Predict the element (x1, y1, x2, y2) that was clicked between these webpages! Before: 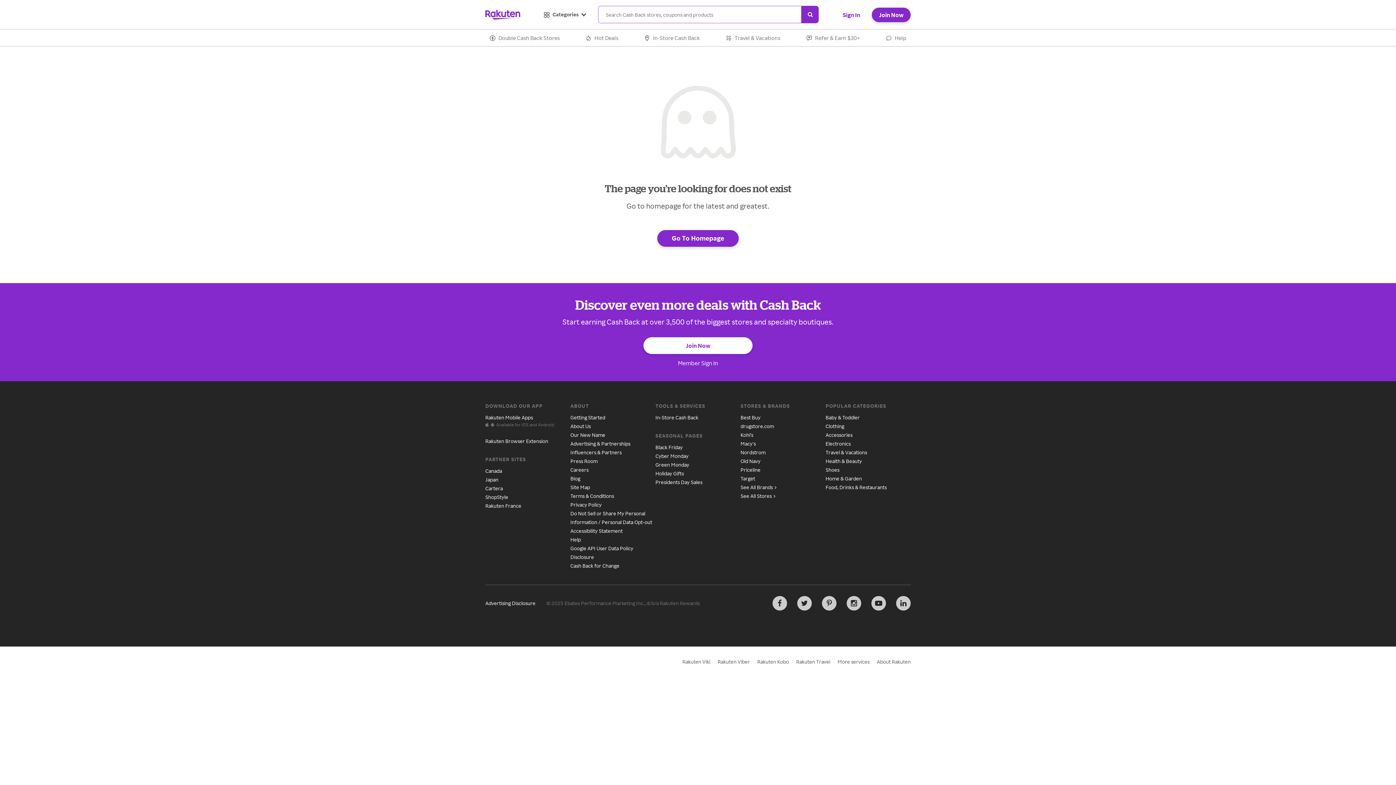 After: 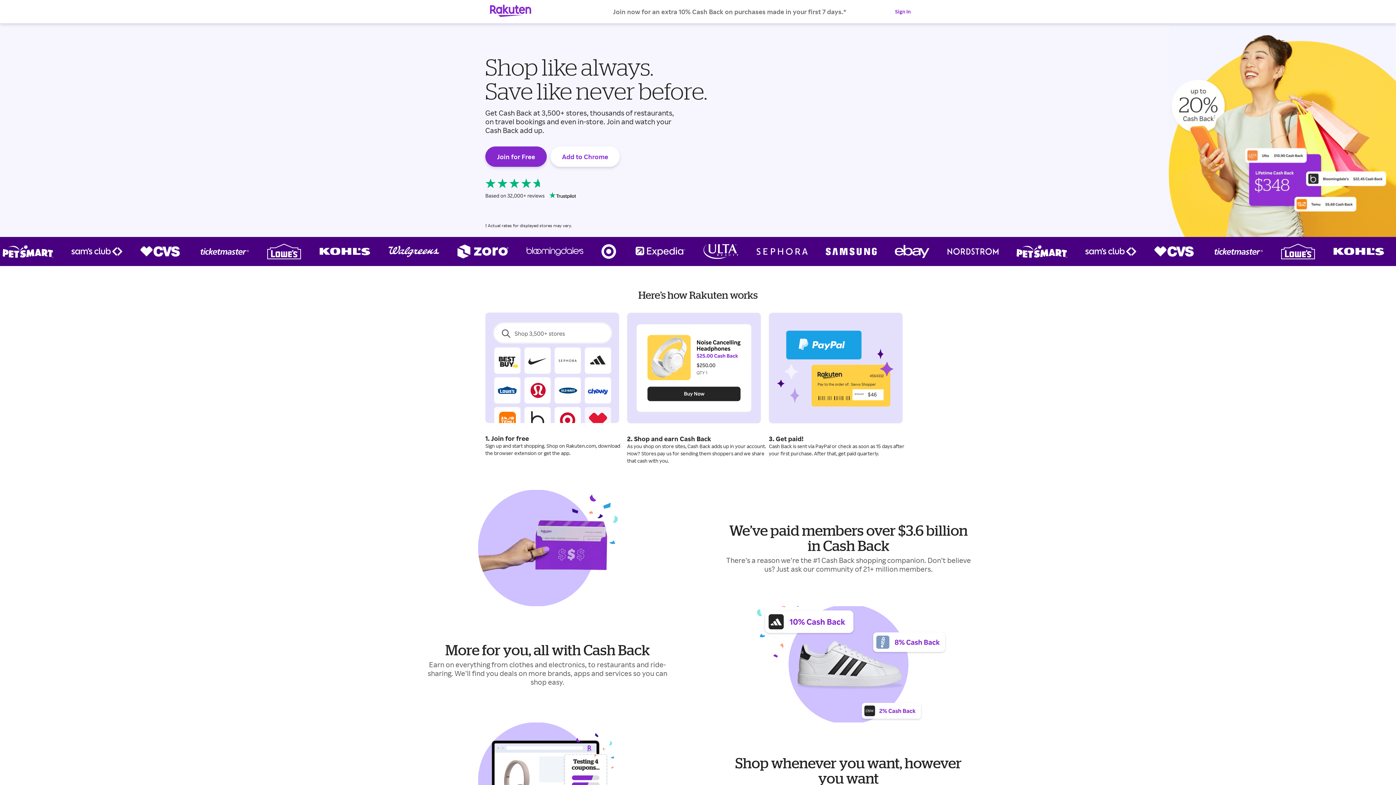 Action: bbox: (801, 5, 818, 23)